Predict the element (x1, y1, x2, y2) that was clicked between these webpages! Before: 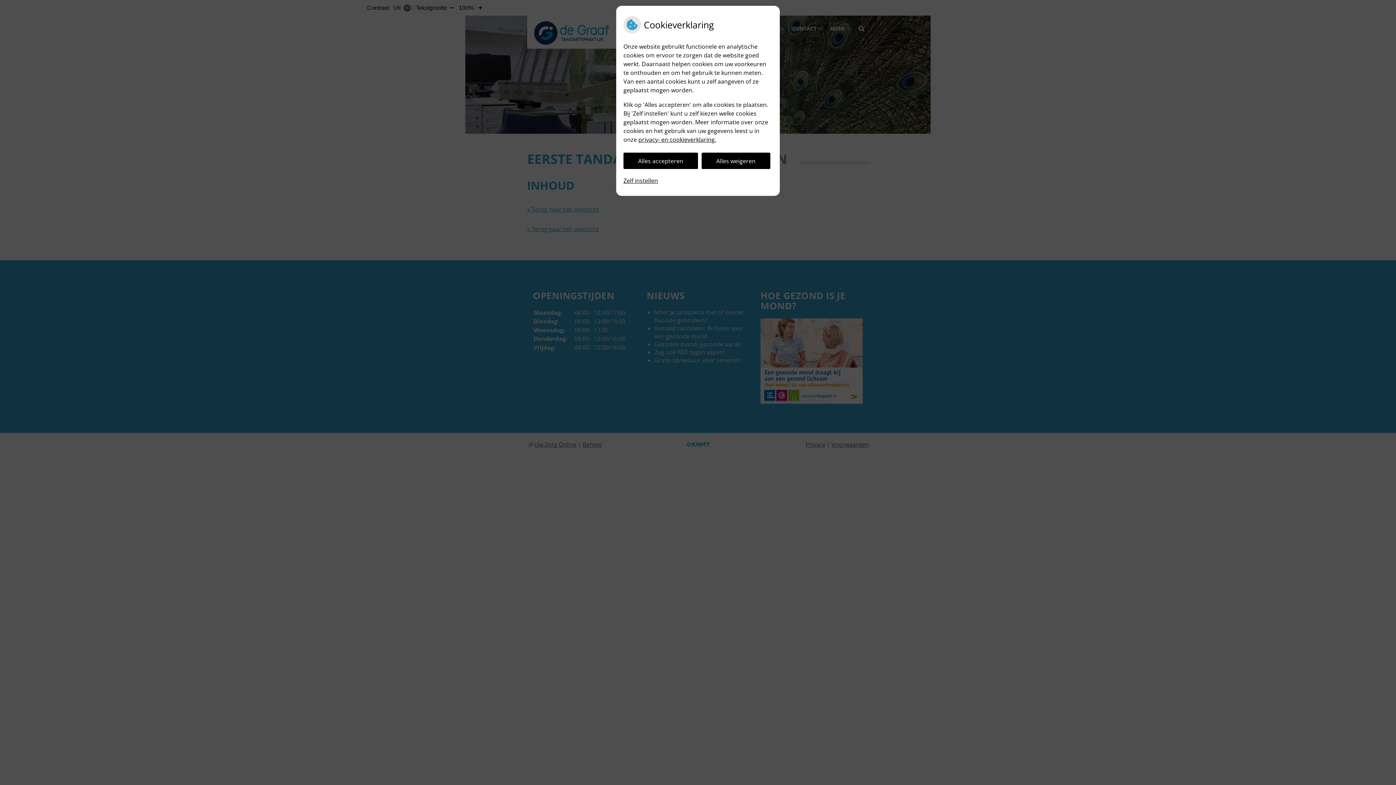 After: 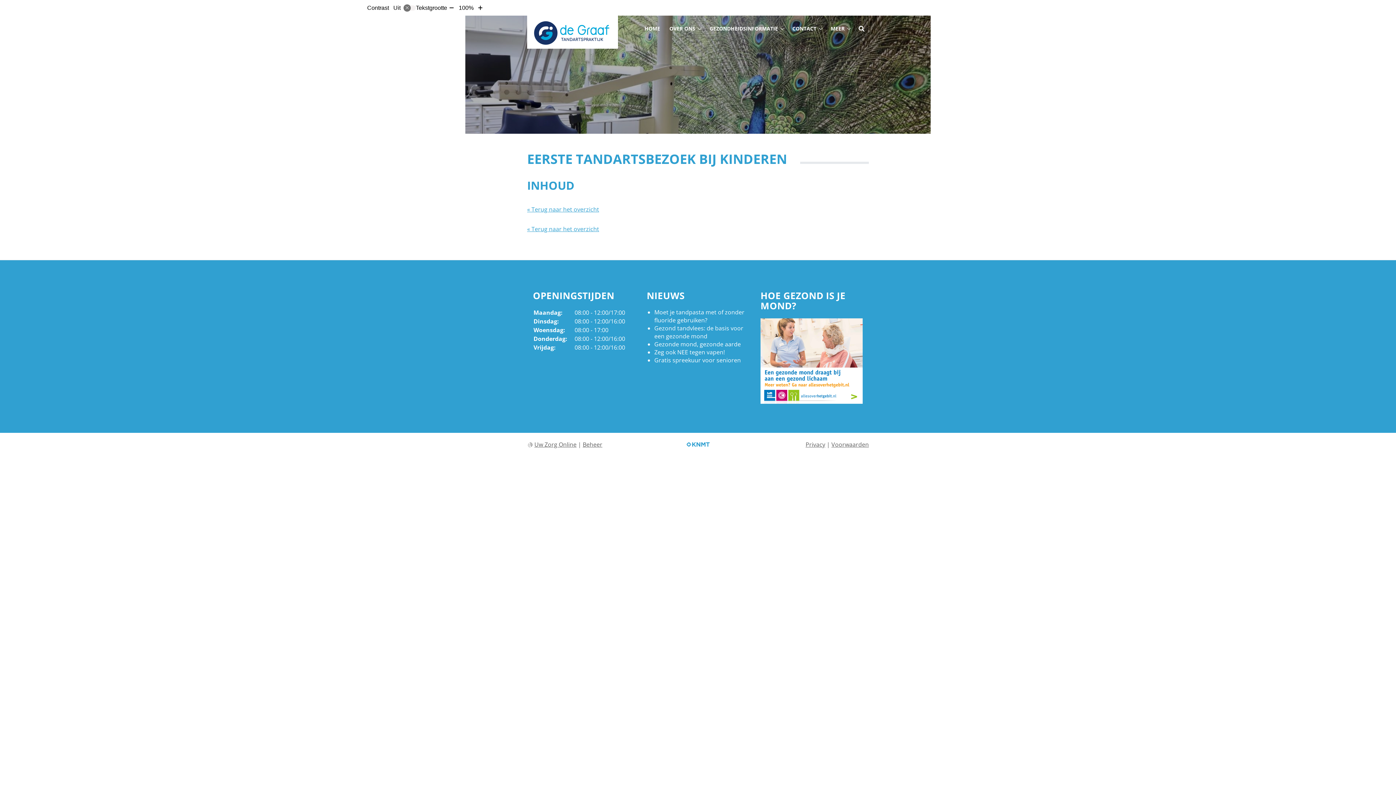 Action: bbox: (623, 152, 698, 169) label: Alles accepteren